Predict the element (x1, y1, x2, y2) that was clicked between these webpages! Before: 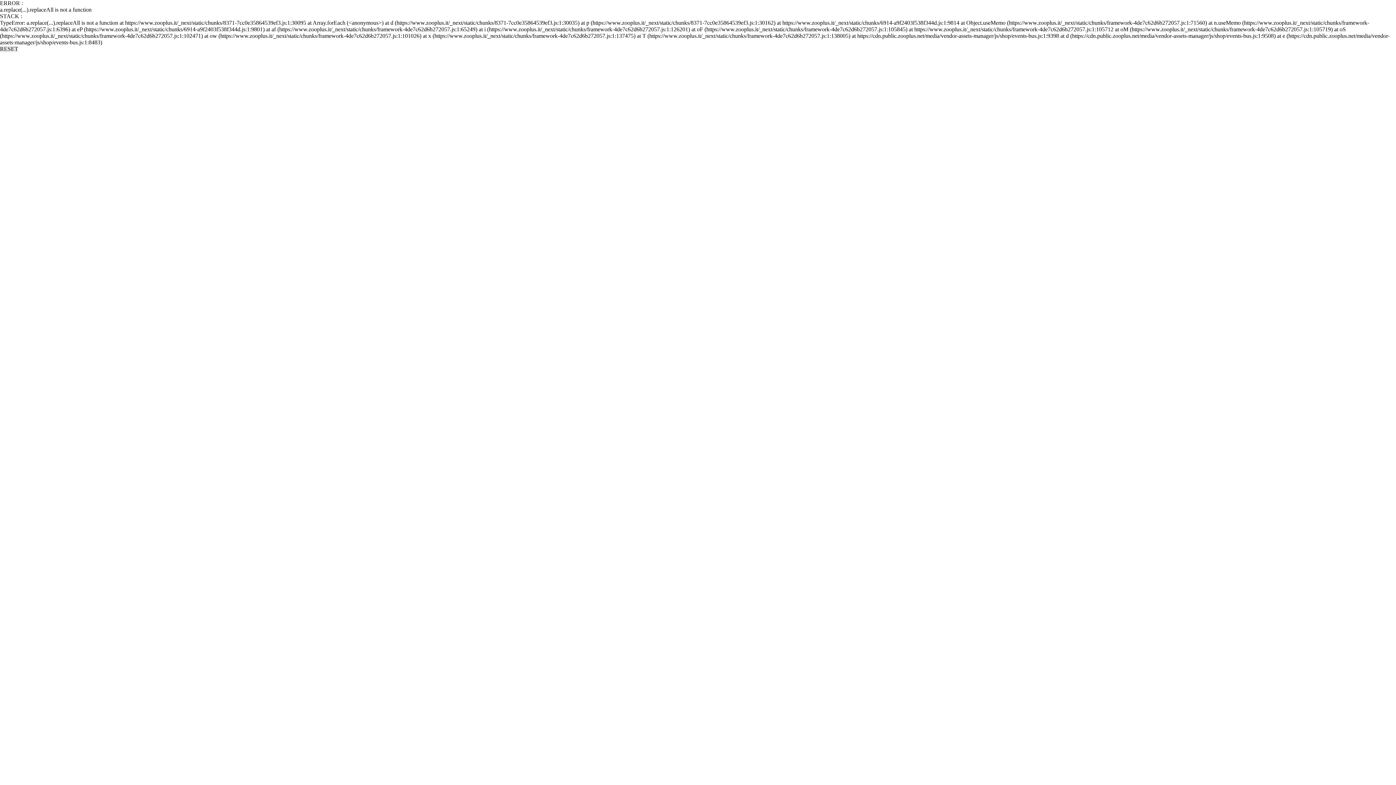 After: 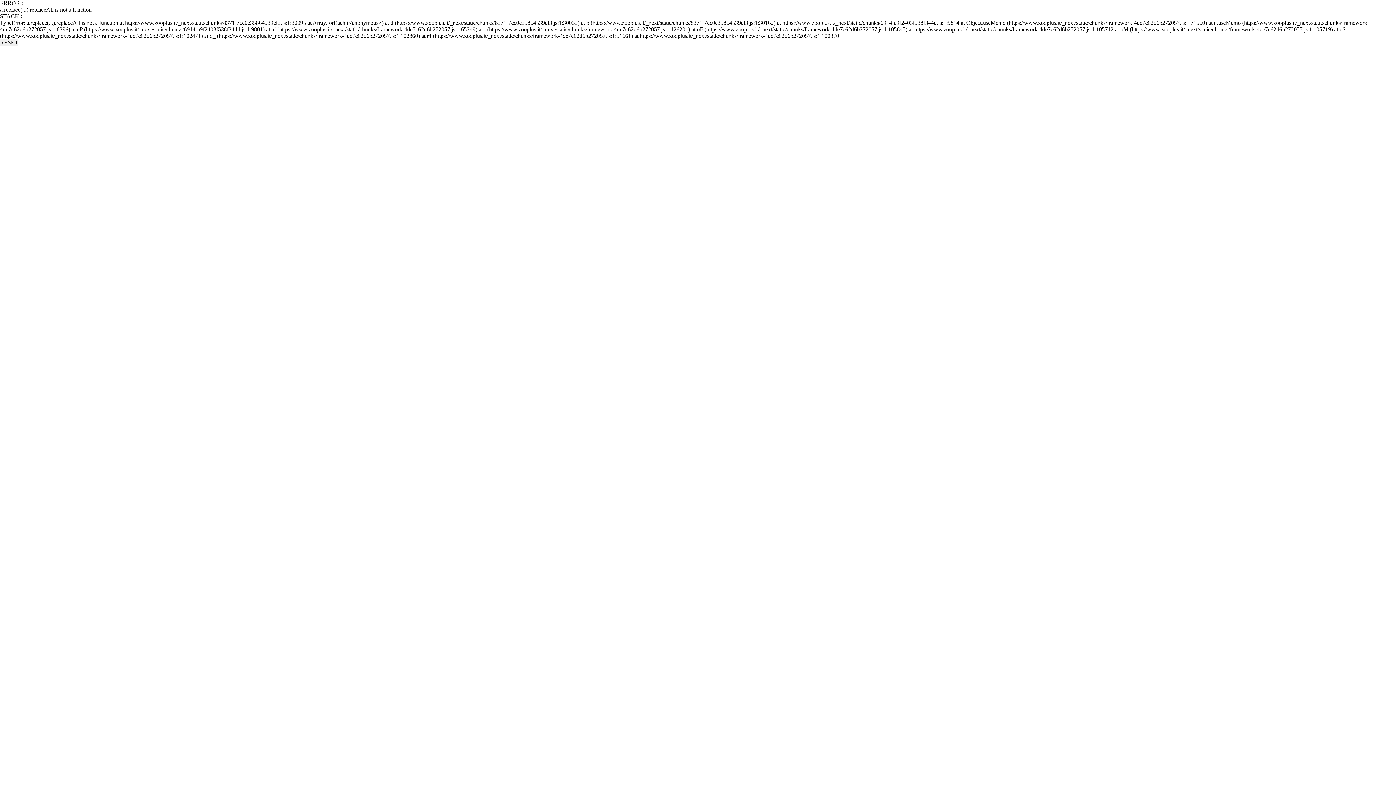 Action: bbox: (0, 45, 18, 52) label: RESET